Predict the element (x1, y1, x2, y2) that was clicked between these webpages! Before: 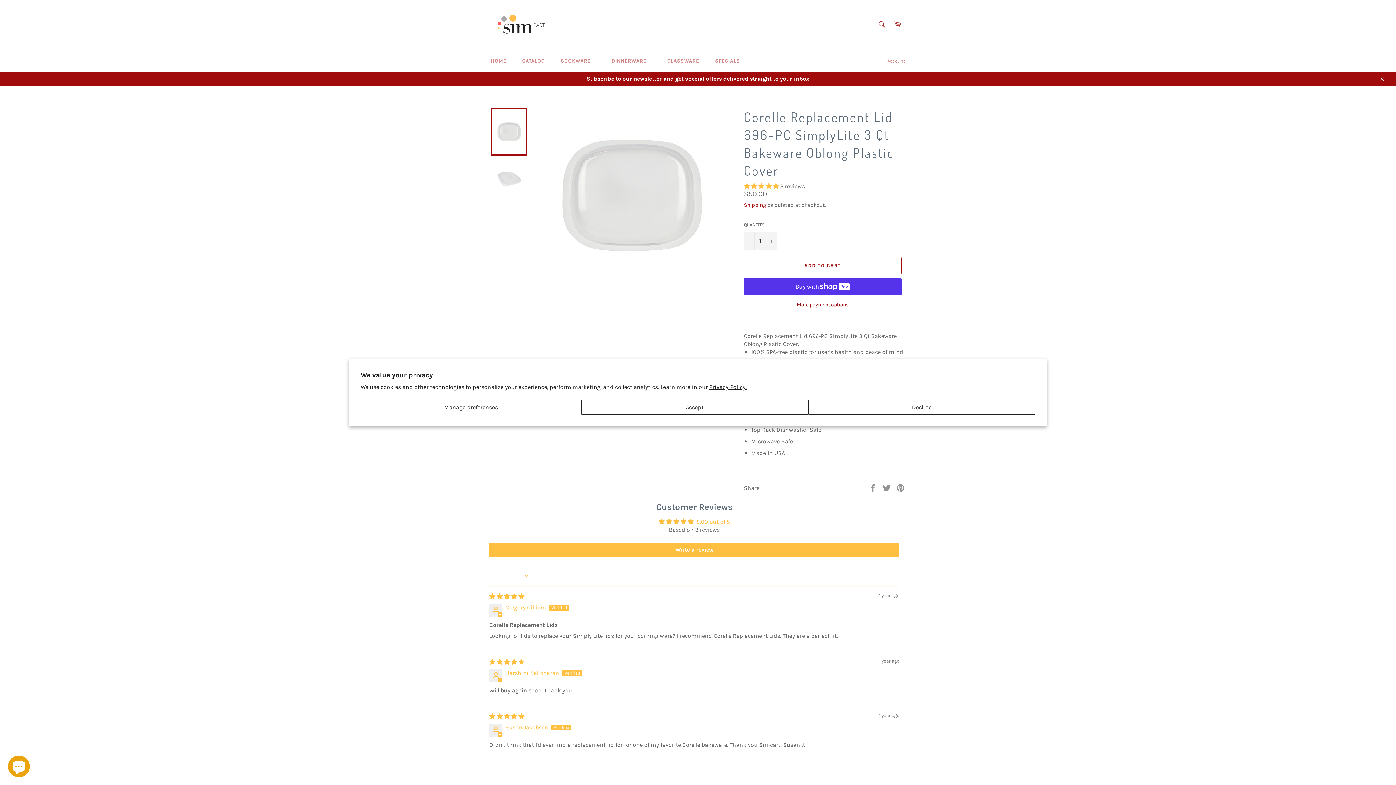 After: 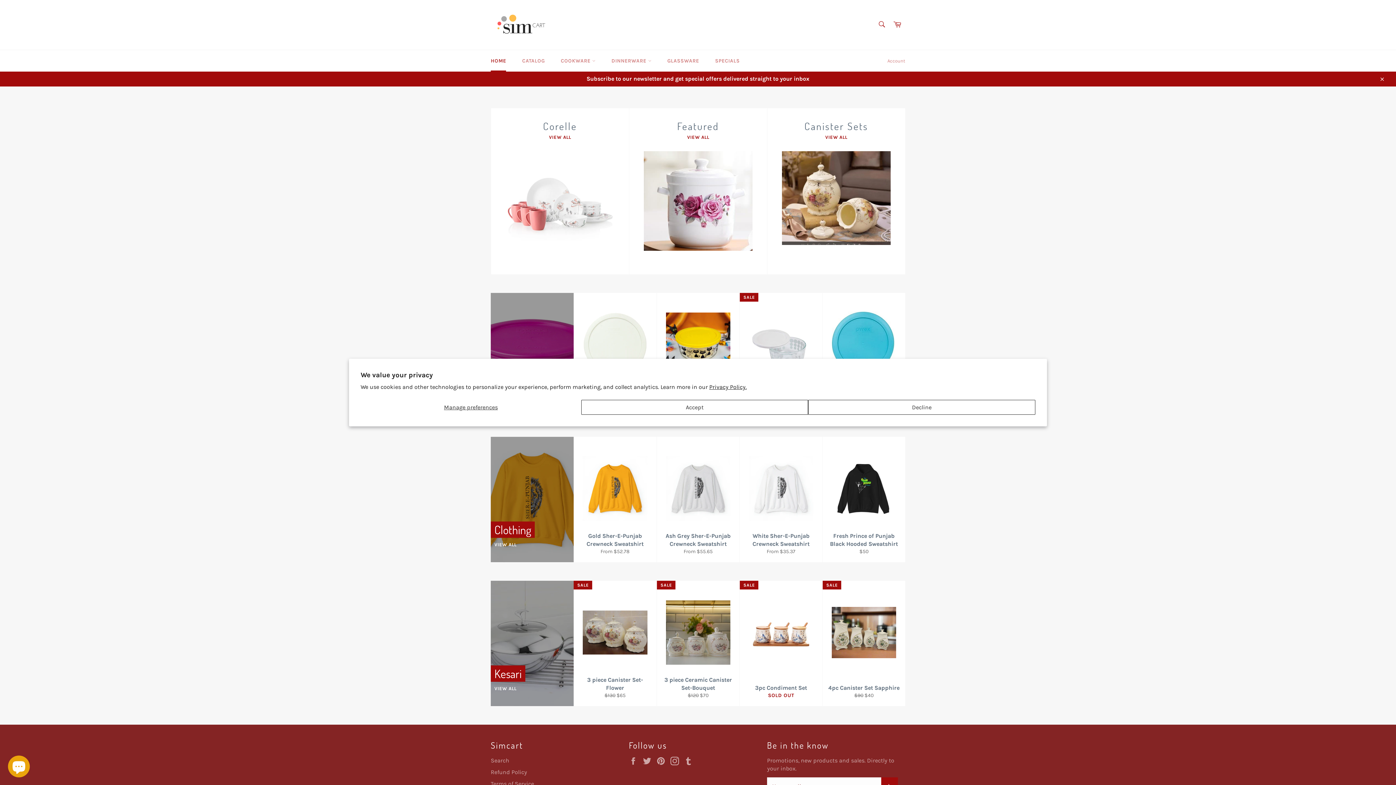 Action: bbox: (483, 50, 513, 71) label: HOME